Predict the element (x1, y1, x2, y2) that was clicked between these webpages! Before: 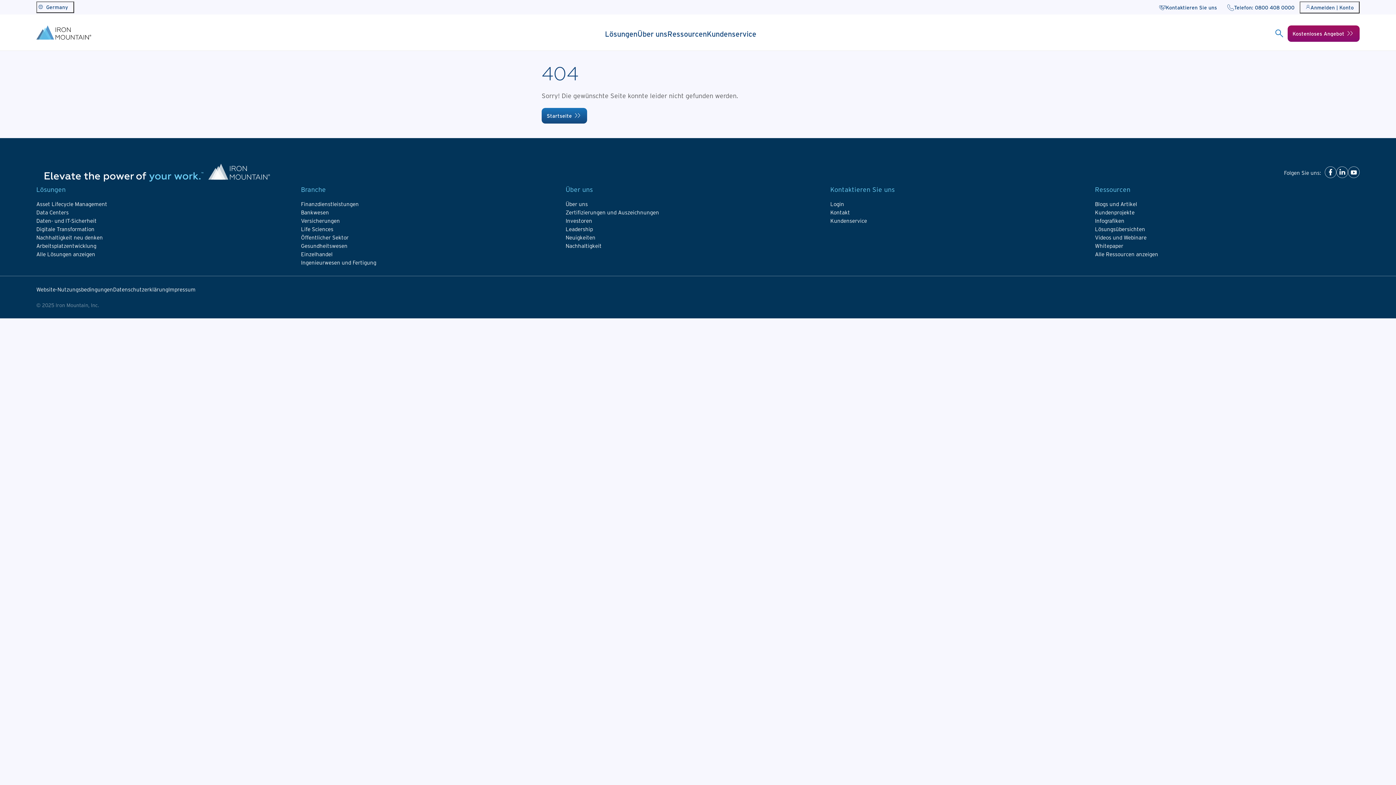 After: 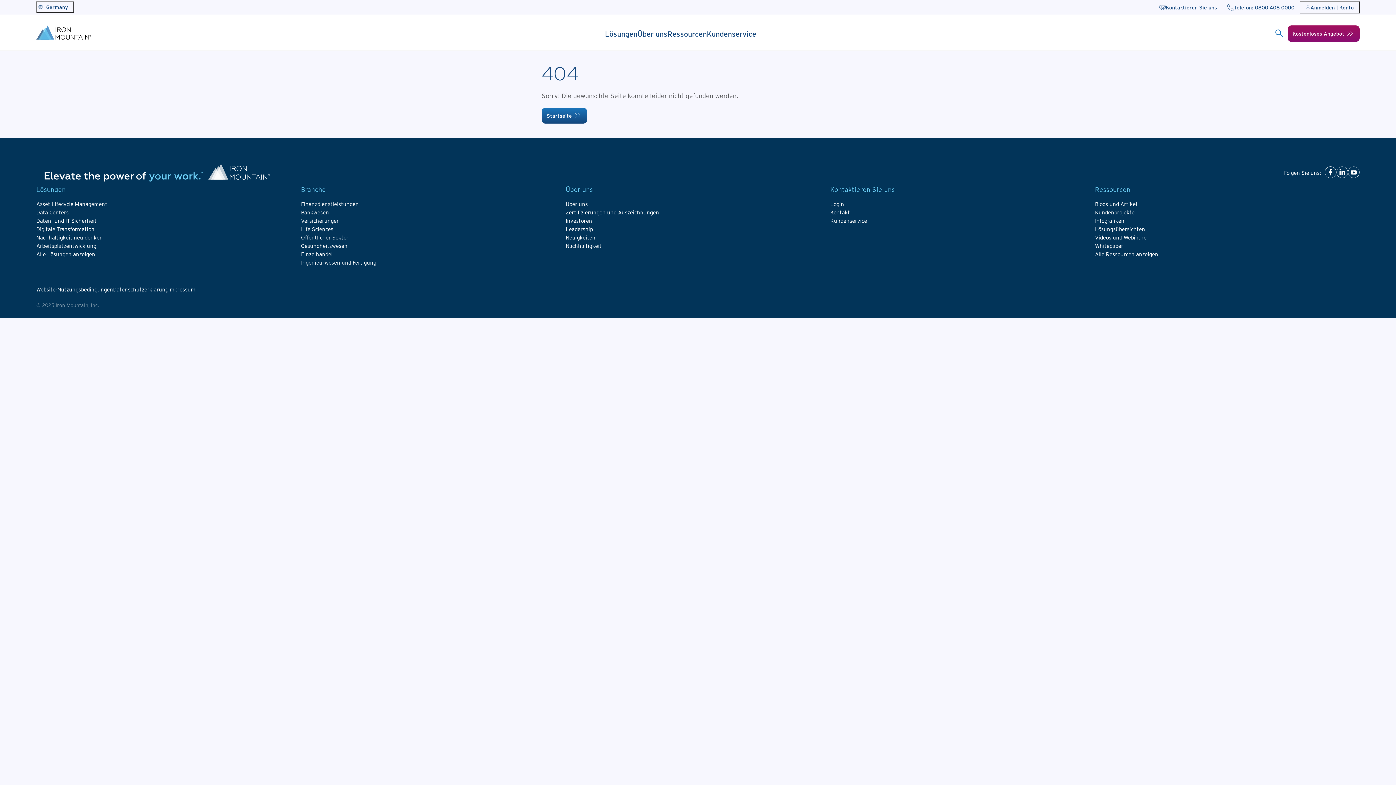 Action: bbox: (301, 258, 376, 266) label: Ingenieurwesen und Fertigung